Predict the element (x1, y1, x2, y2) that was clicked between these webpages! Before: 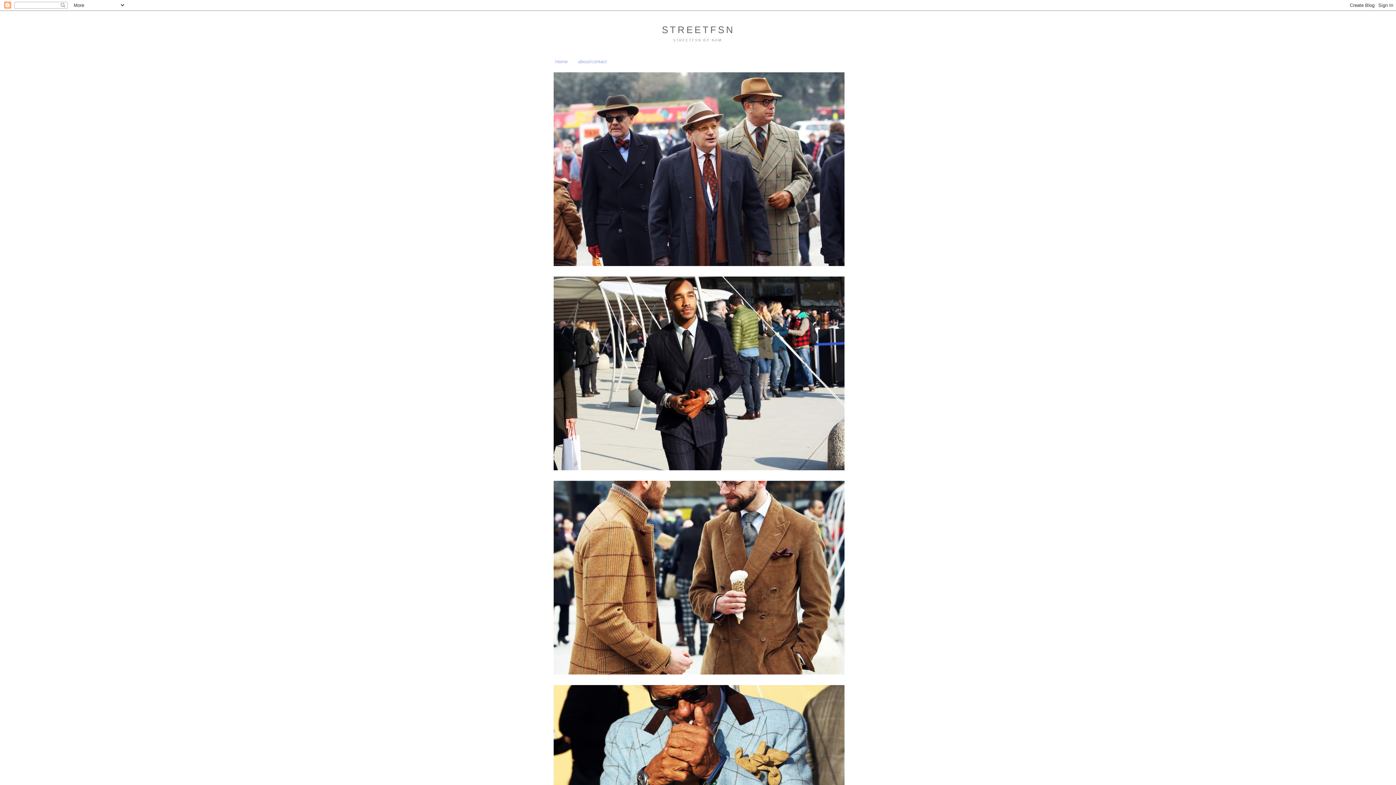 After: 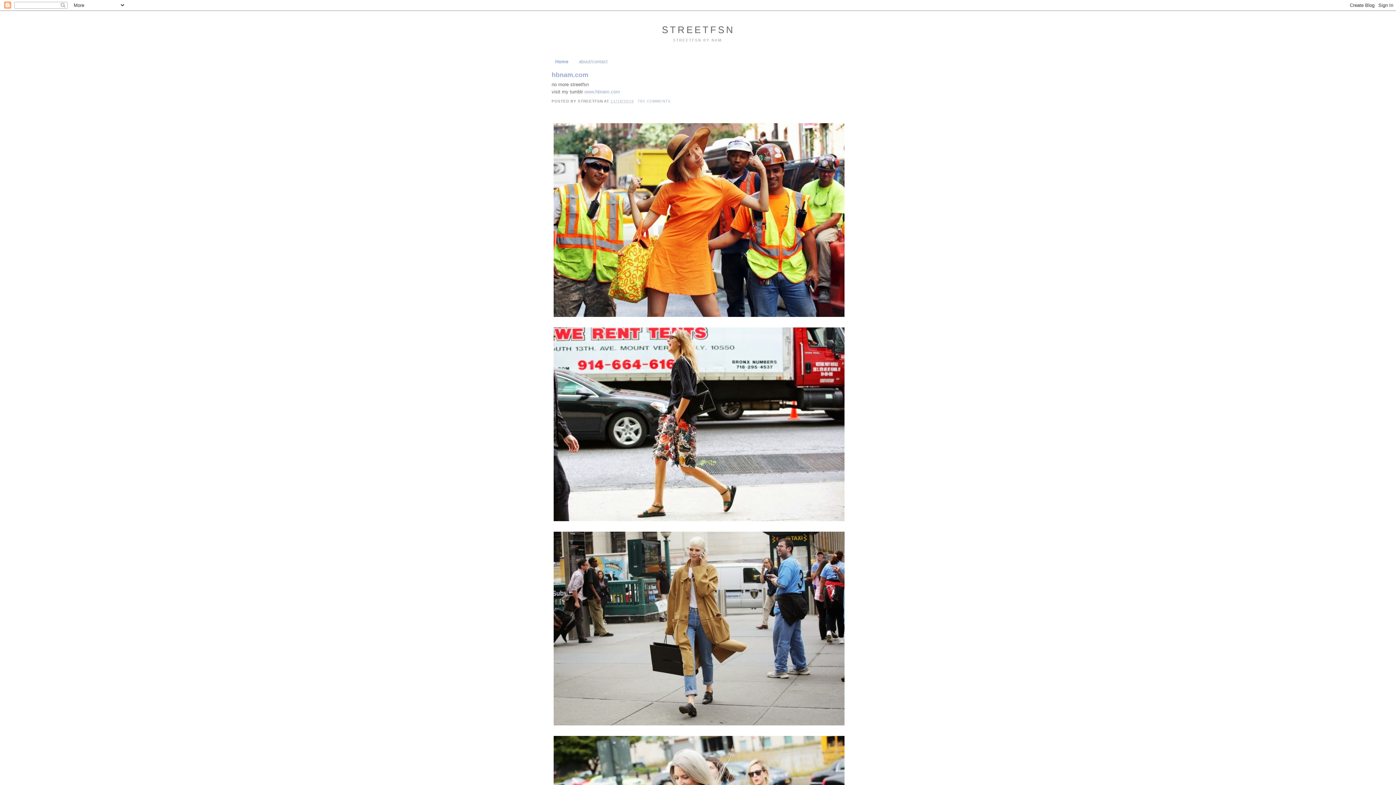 Action: bbox: (662, 24, 735, 35) label: STREETFSN